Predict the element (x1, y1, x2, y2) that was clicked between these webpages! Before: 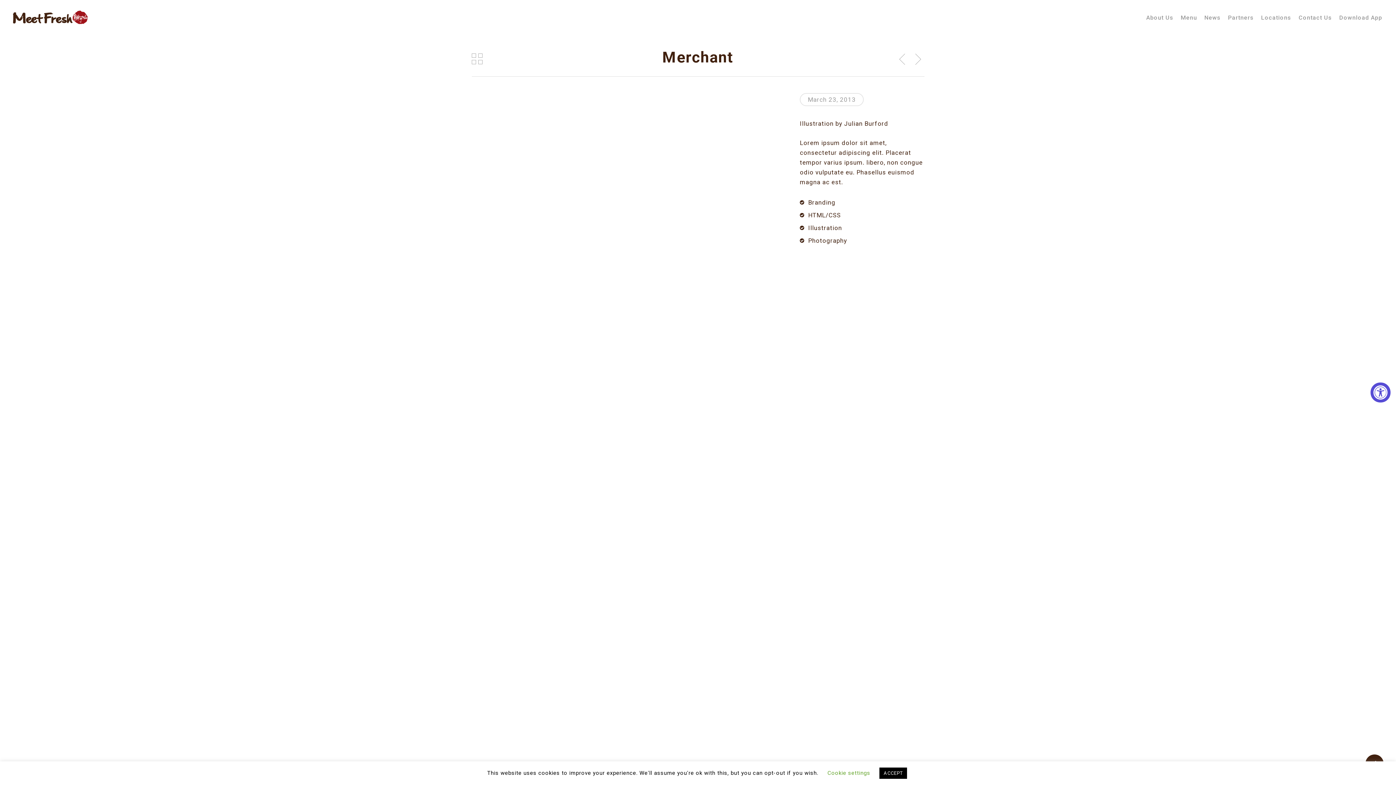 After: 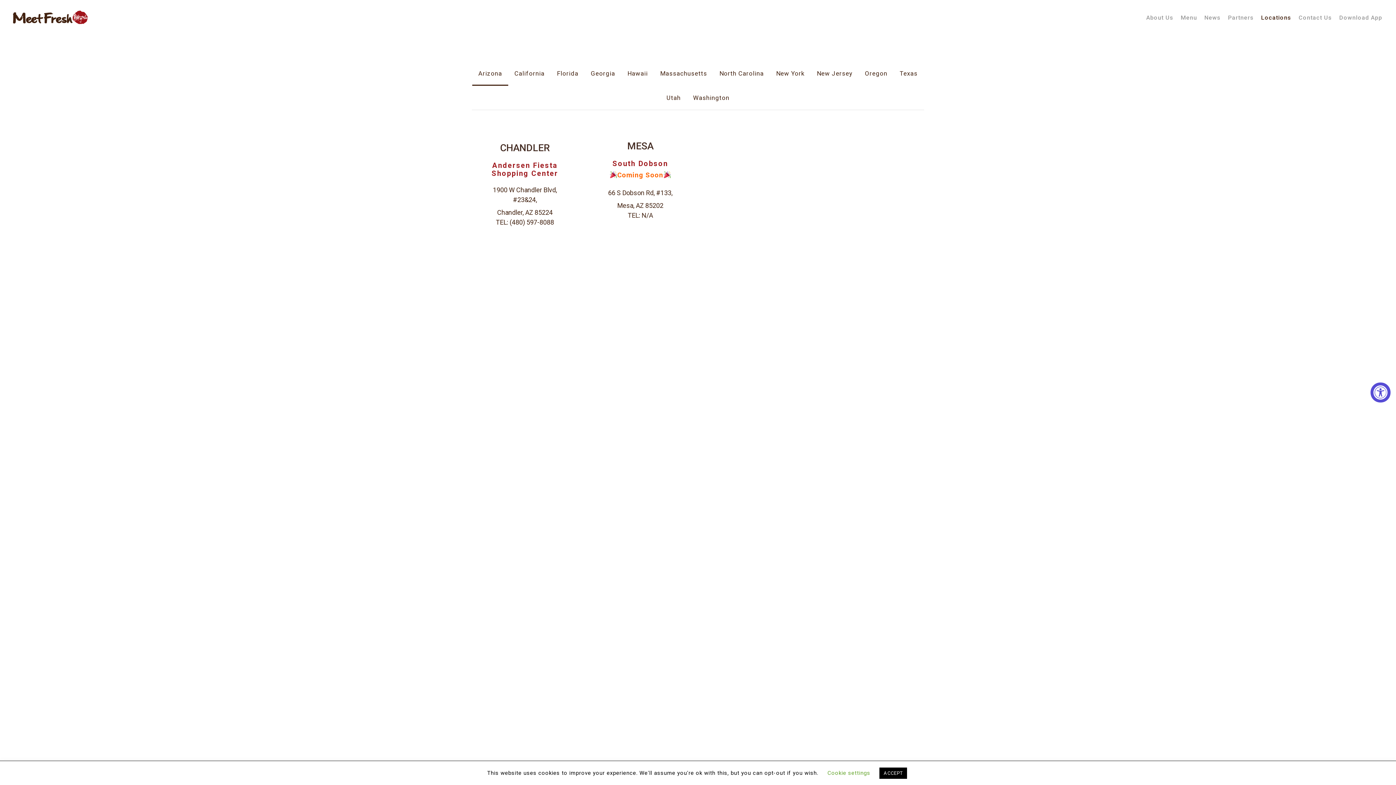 Action: label: Locations bbox: (1257, 14, 1295, 20)